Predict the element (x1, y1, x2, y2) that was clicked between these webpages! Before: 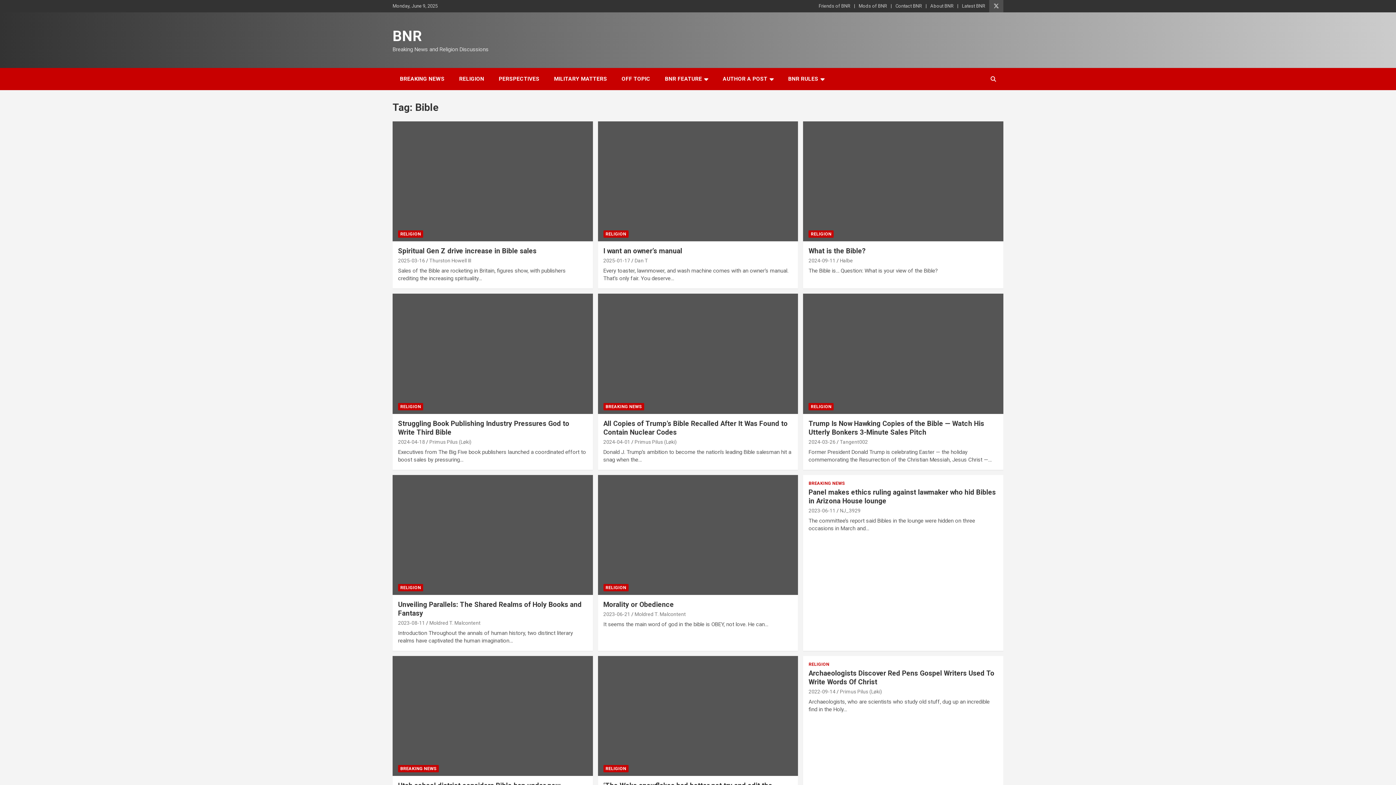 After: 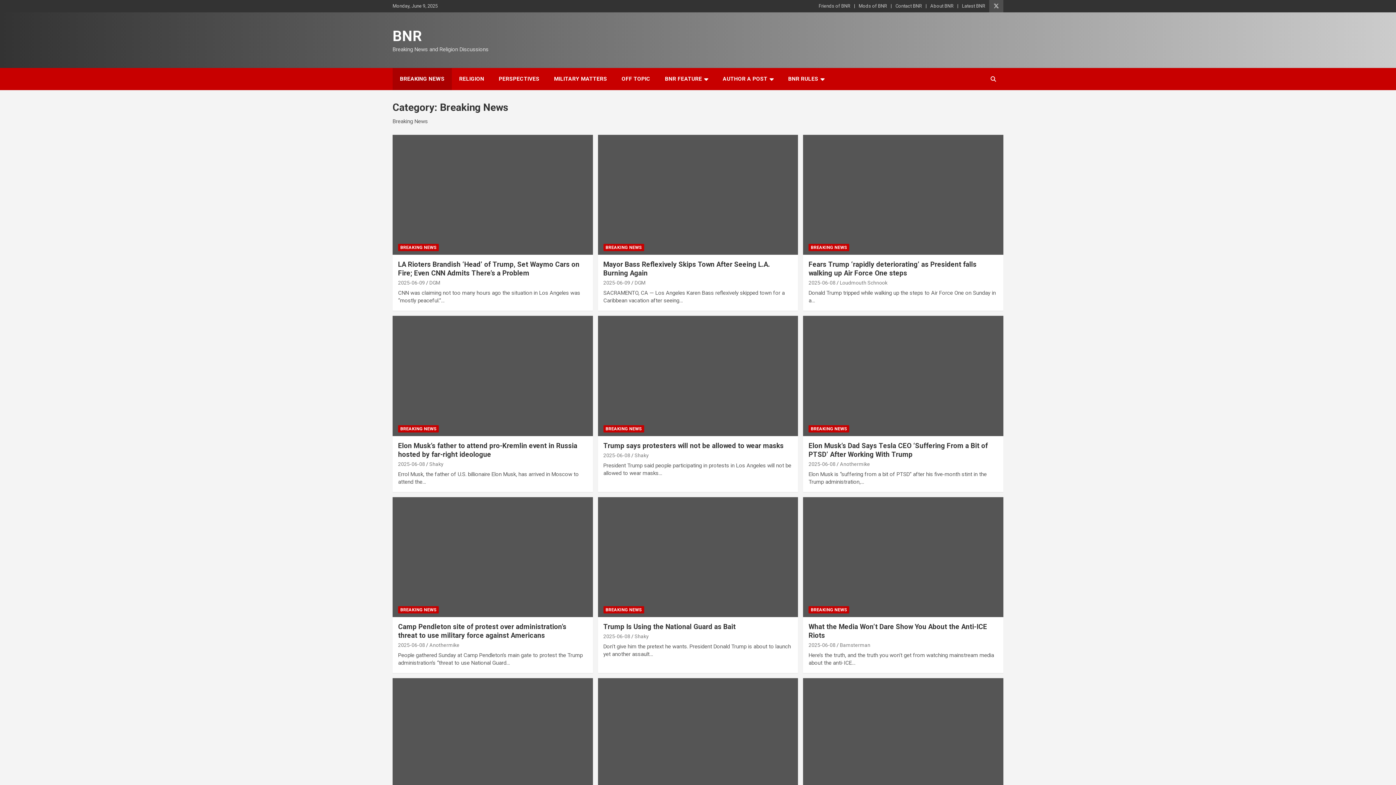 Action: label: BREAKING NEWS bbox: (398, 765, 438, 772)